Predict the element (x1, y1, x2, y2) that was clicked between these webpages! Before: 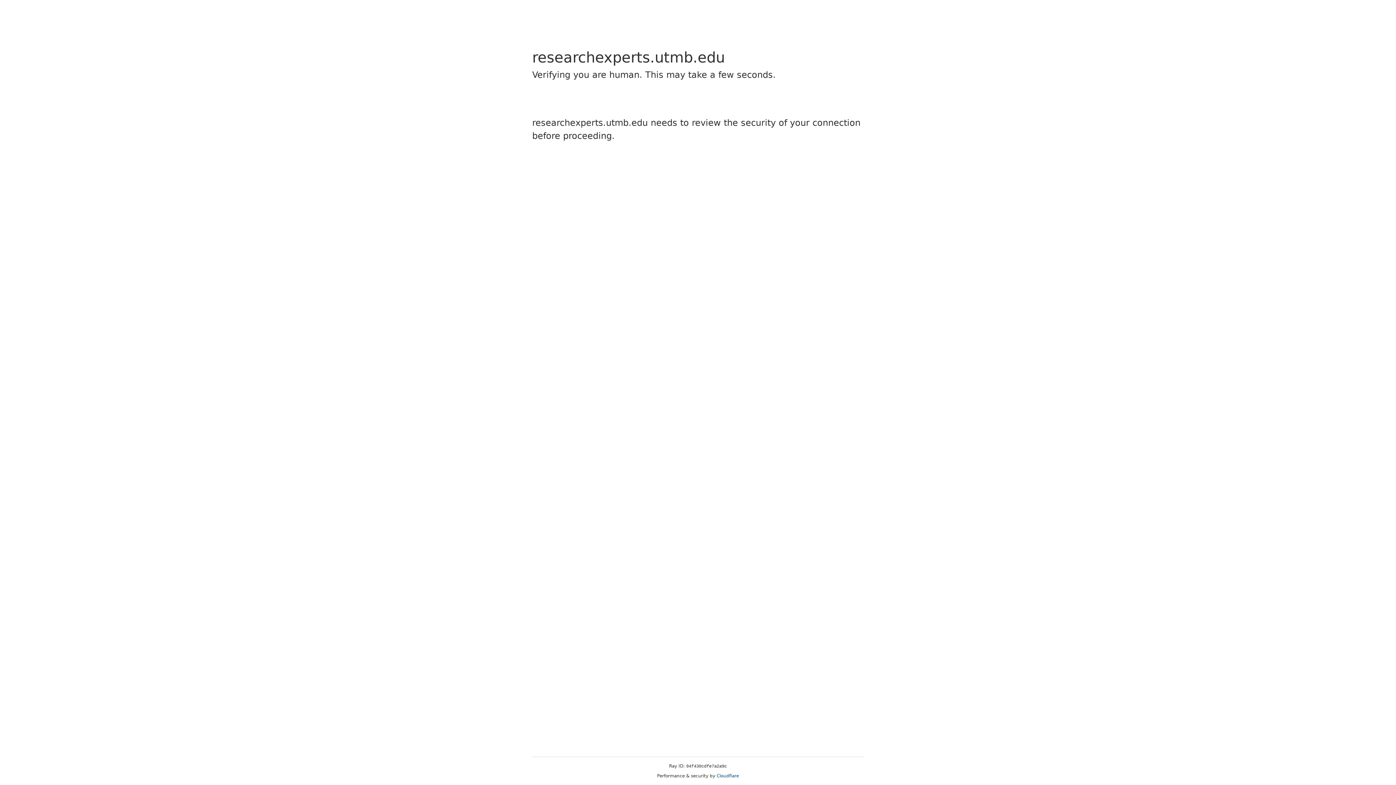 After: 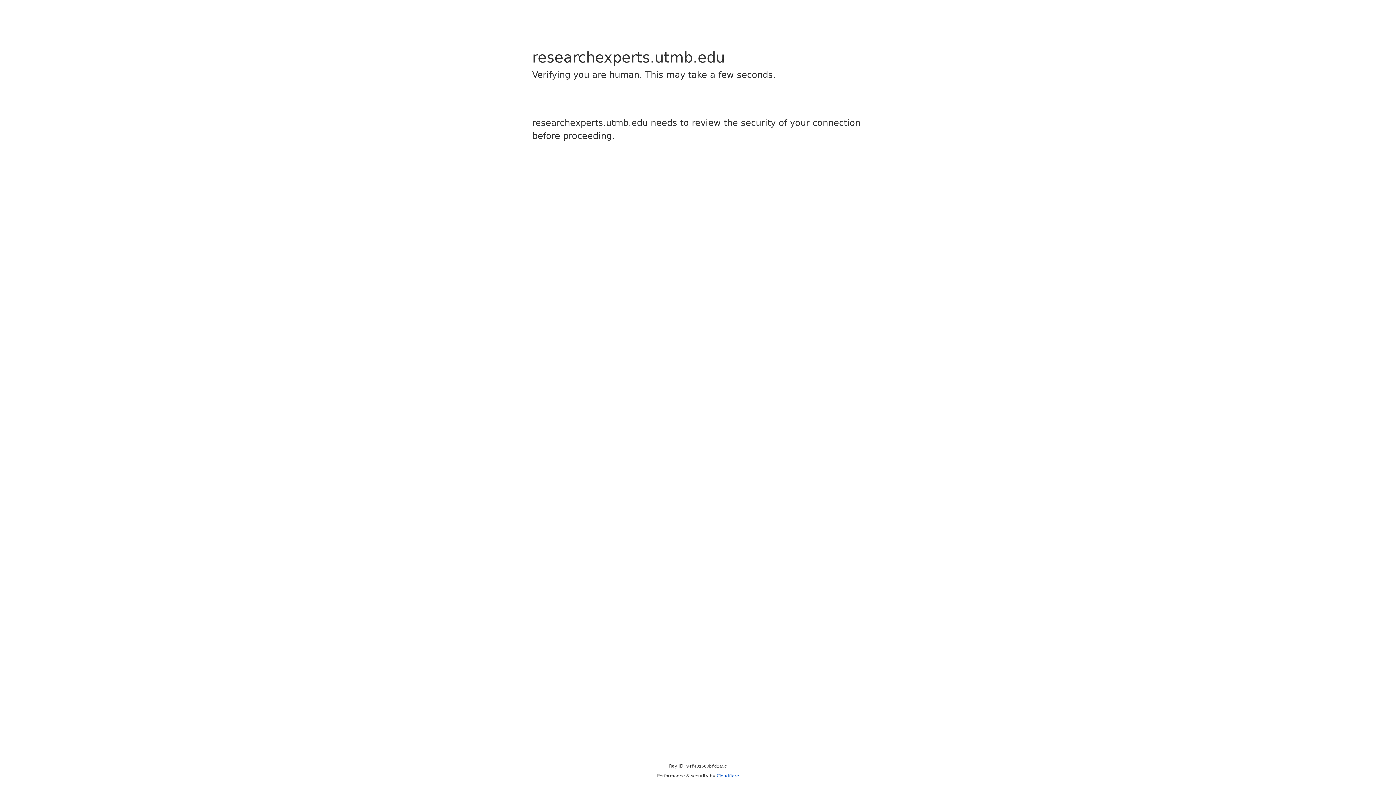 Action: bbox: (716, 773, 739, 778) label: Cloudflare